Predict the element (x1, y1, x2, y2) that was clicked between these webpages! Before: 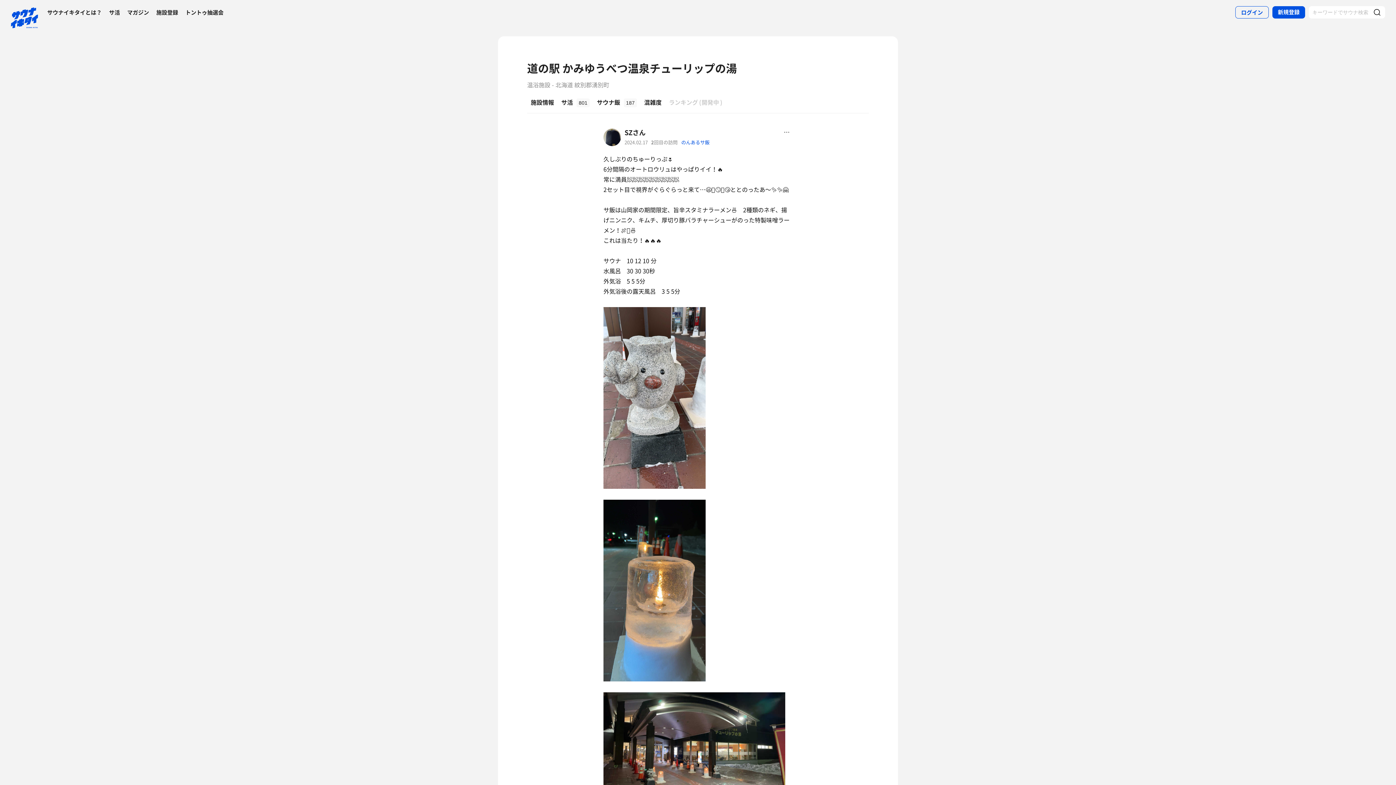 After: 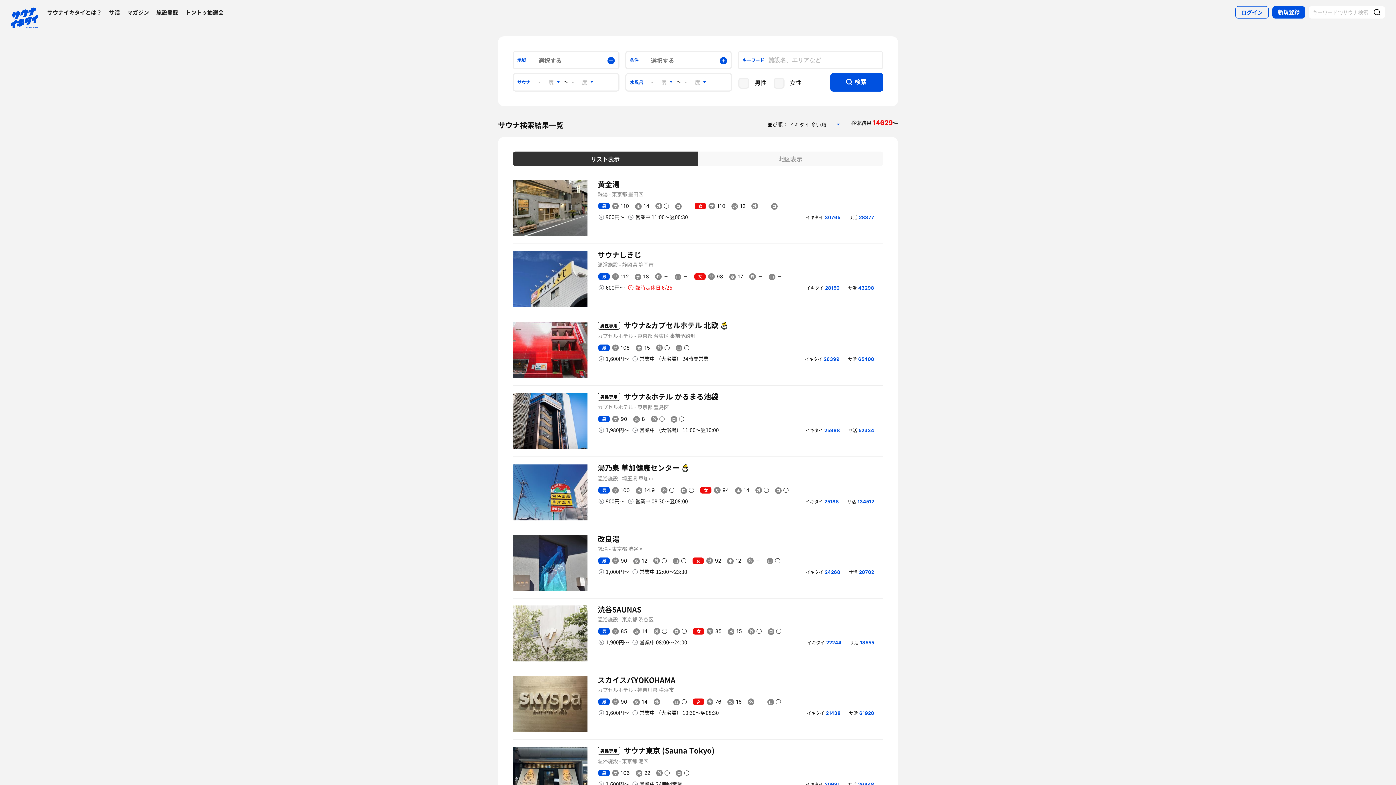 Action: bbox: (1370, 6, 1385, 20)